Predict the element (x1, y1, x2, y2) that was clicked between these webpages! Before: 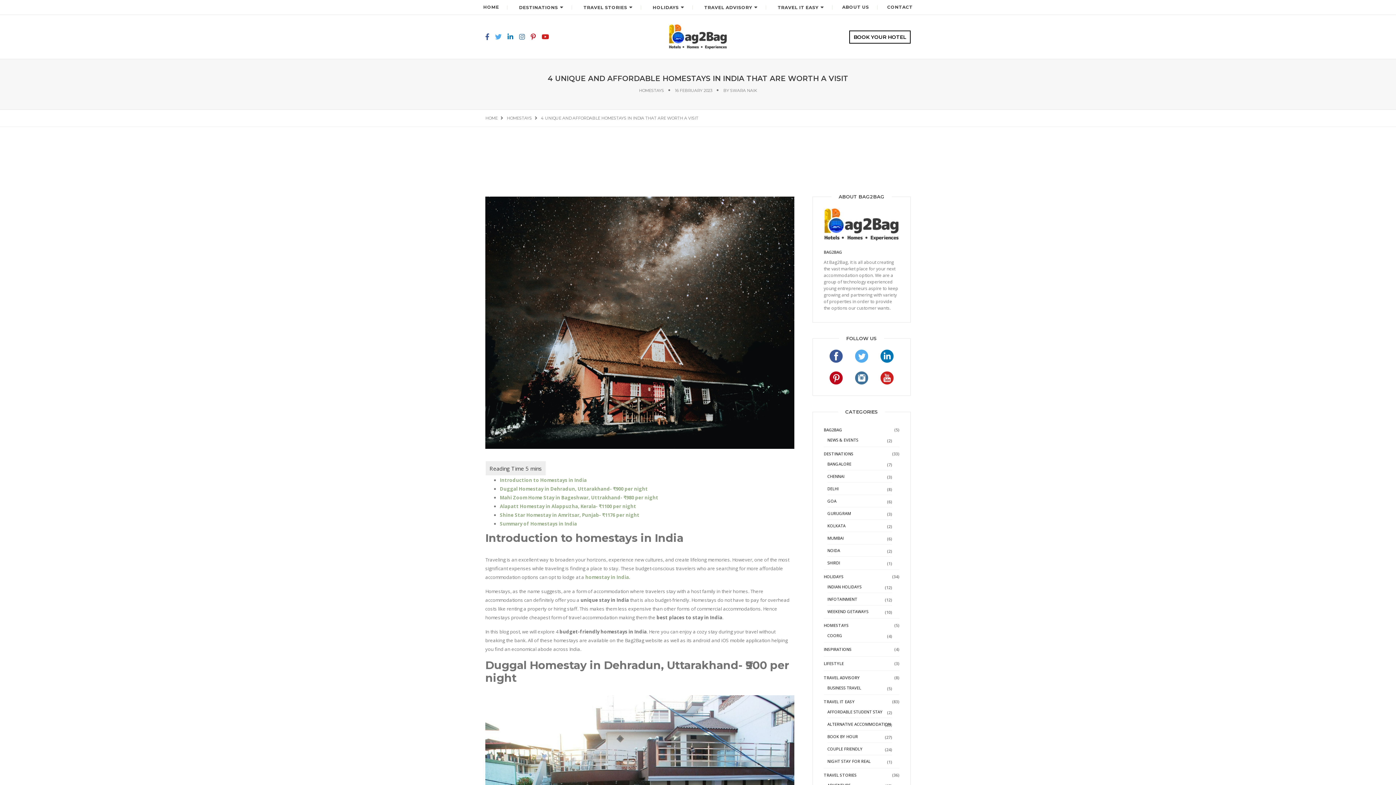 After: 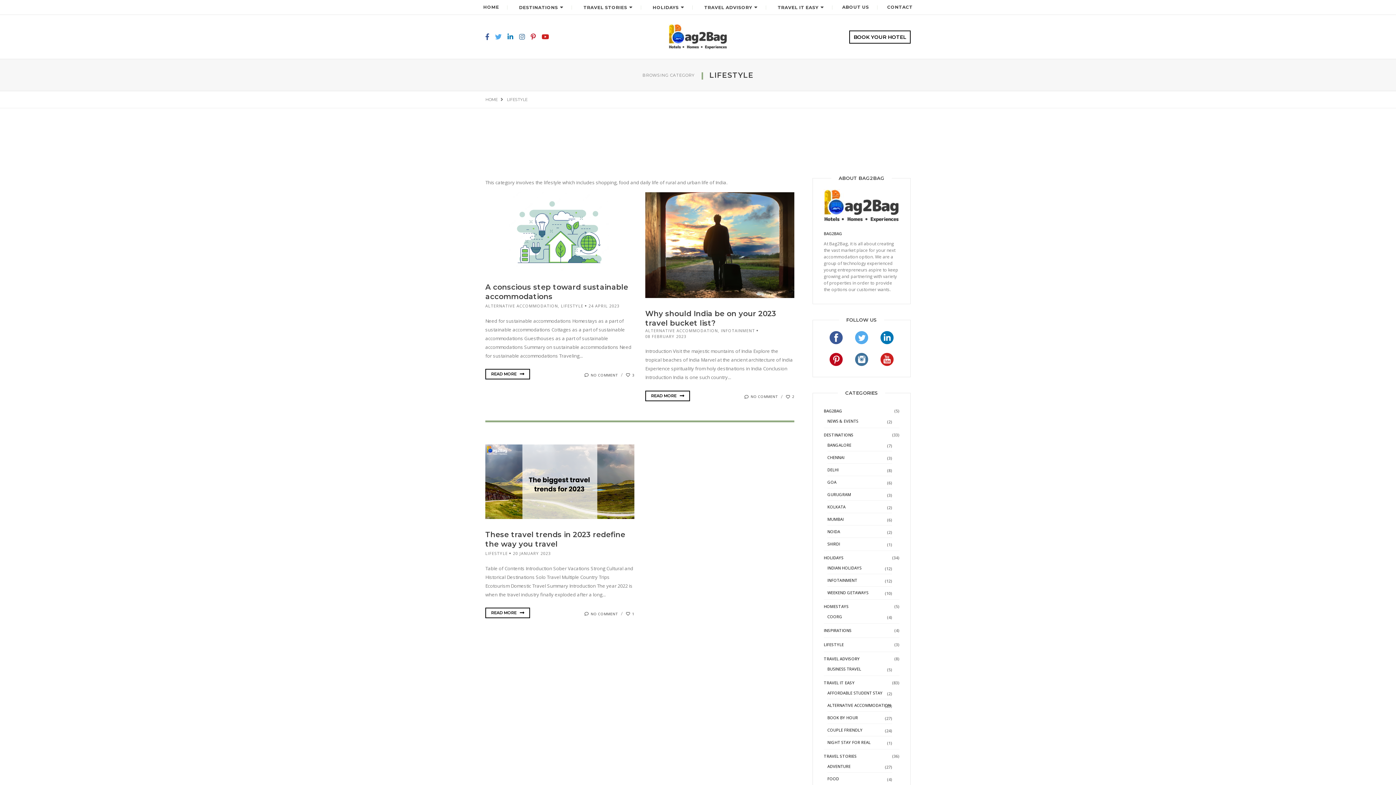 Action: bbox: (824, 660, 844, 666) label: LIFESTYLE